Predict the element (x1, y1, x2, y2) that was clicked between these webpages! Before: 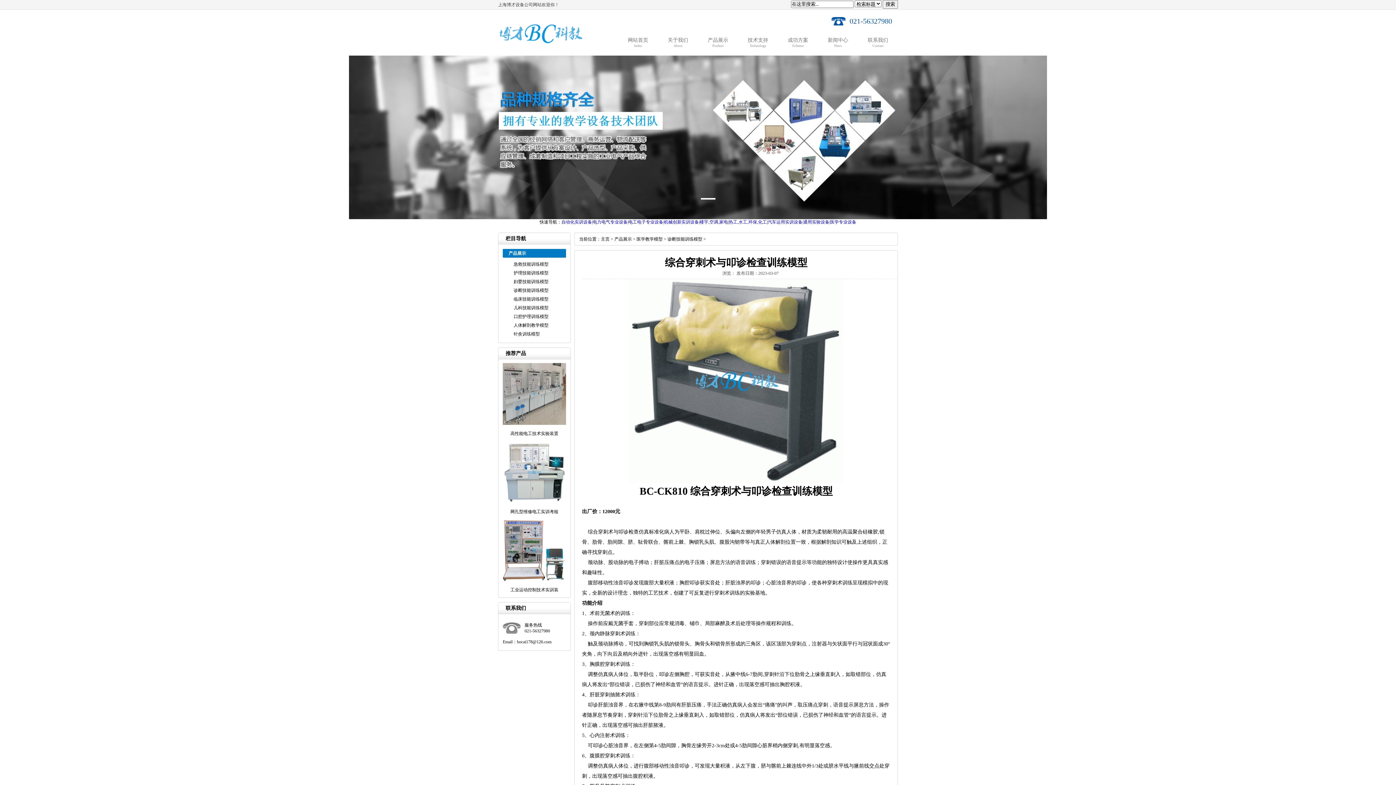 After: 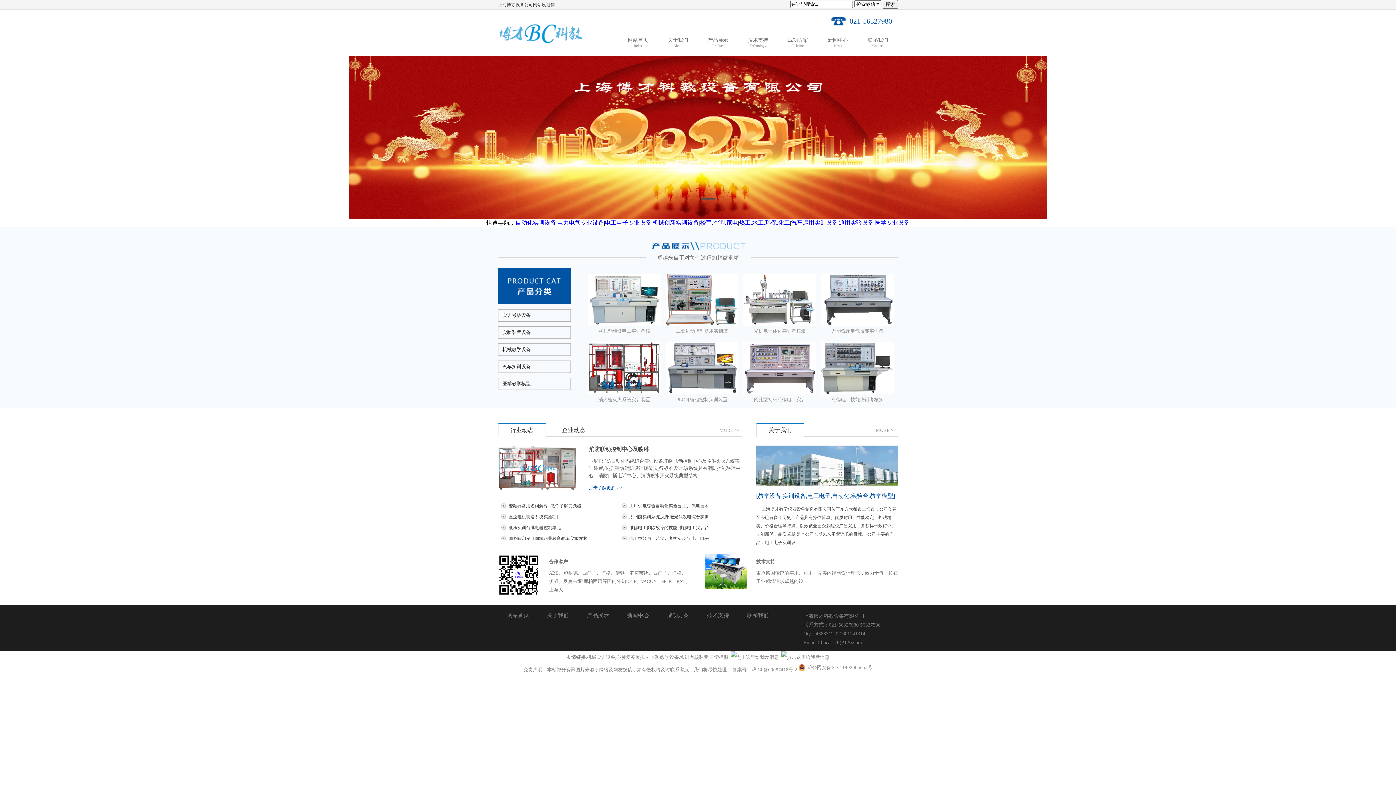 Action: label: 网站首页
Index bbox: (618, 37, 658, 47)